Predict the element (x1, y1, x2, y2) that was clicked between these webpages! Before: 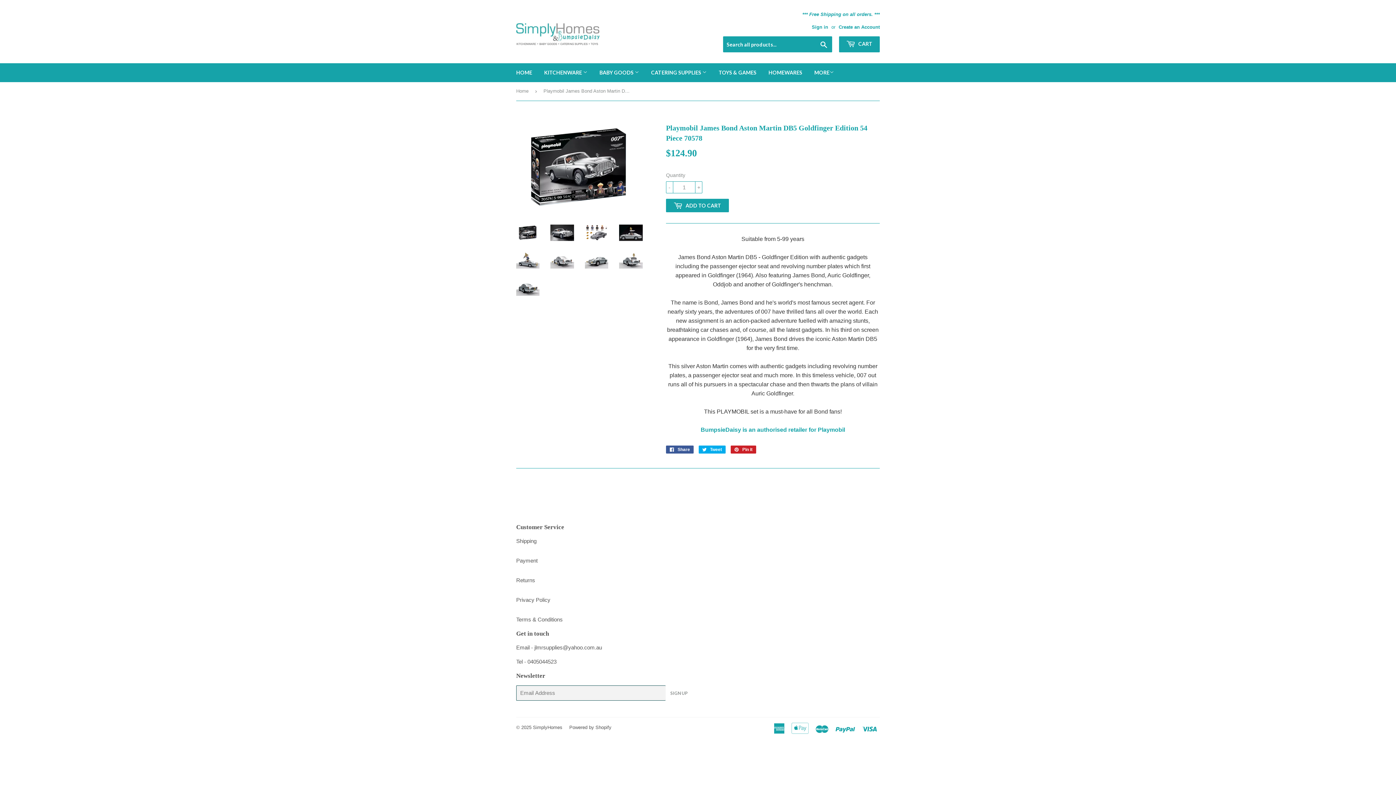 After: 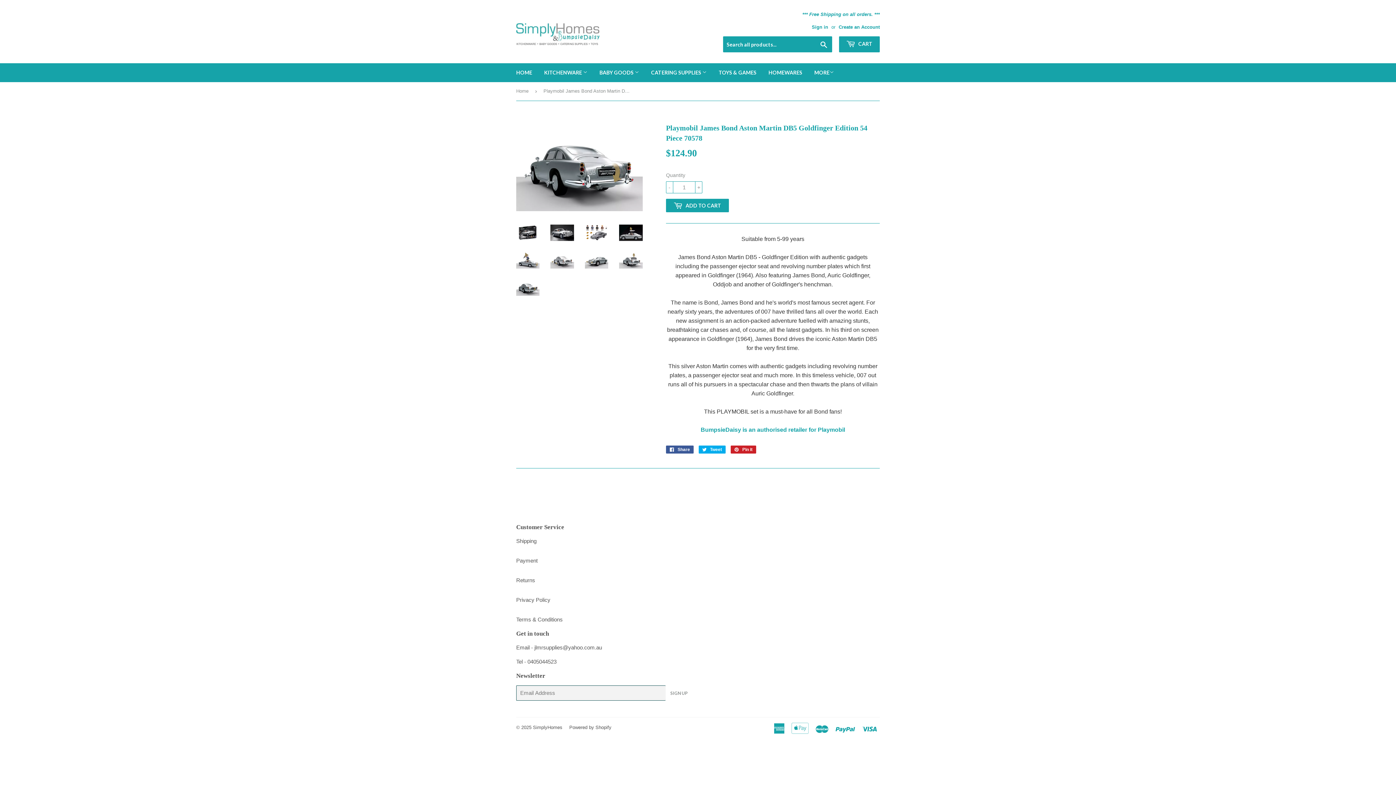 Action: bbox: (516, 279, 539, 295)